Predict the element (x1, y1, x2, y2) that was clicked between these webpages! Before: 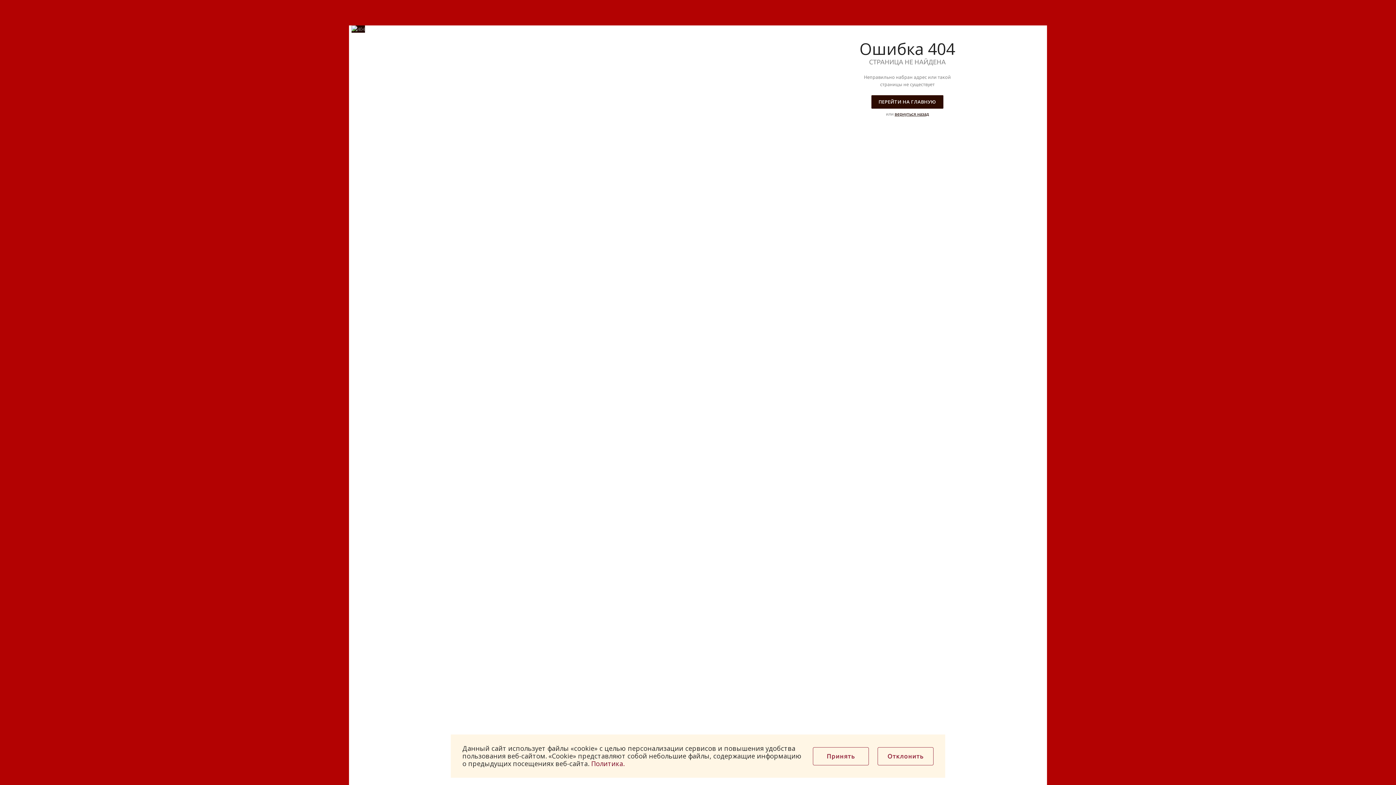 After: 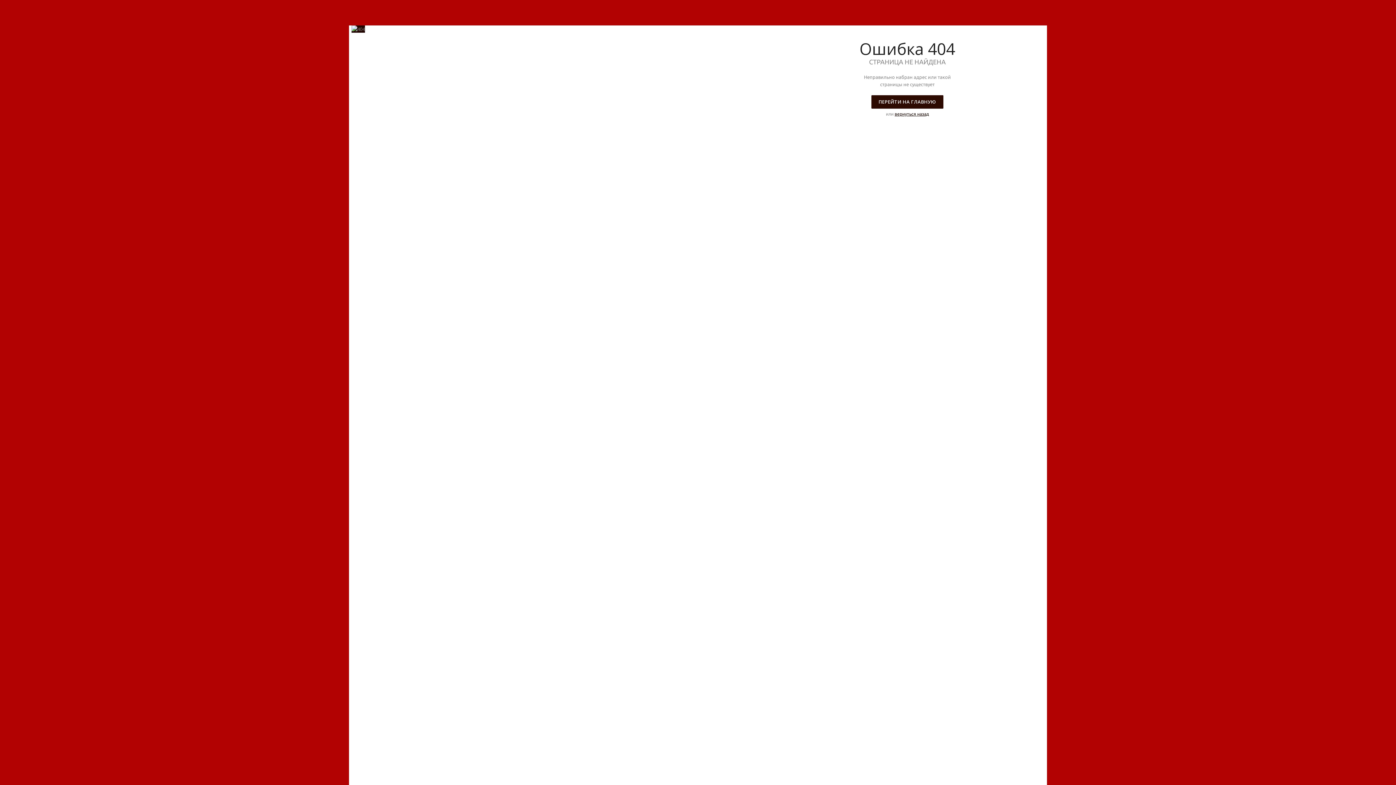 Action: label: Отклонить bbox: (877, 747, 933, 765)